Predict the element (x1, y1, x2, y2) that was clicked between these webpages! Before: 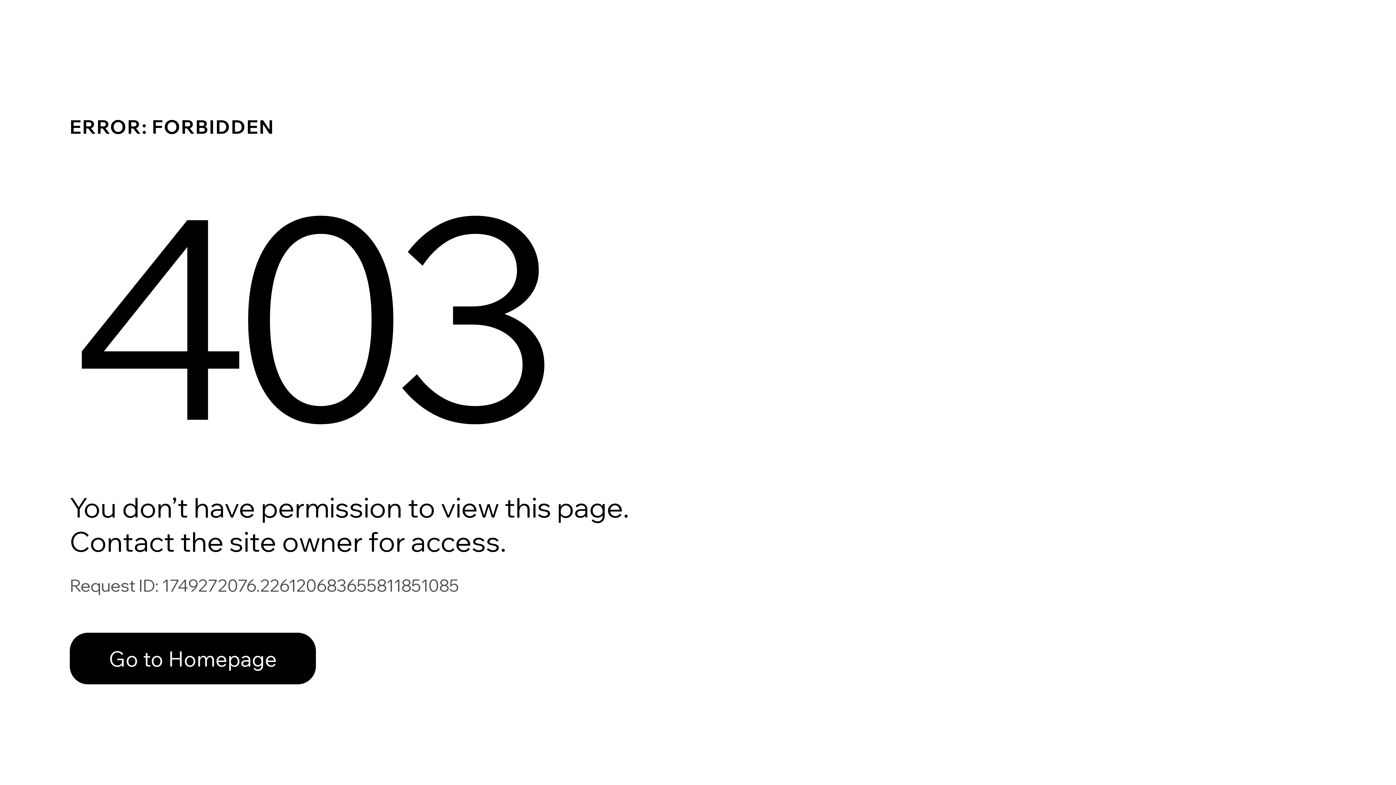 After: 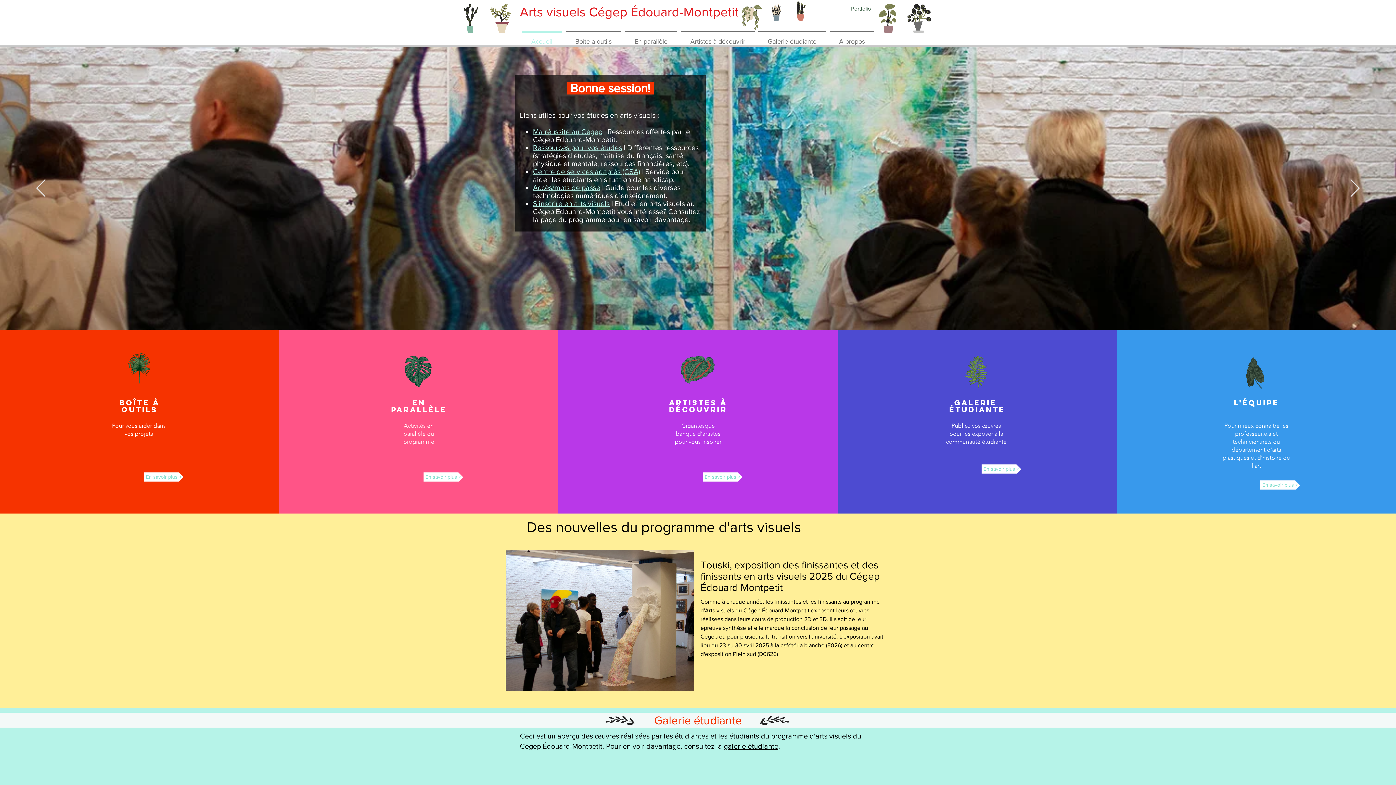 Action: bbox: (69, 633, 316, 684) label: Go to Homepage